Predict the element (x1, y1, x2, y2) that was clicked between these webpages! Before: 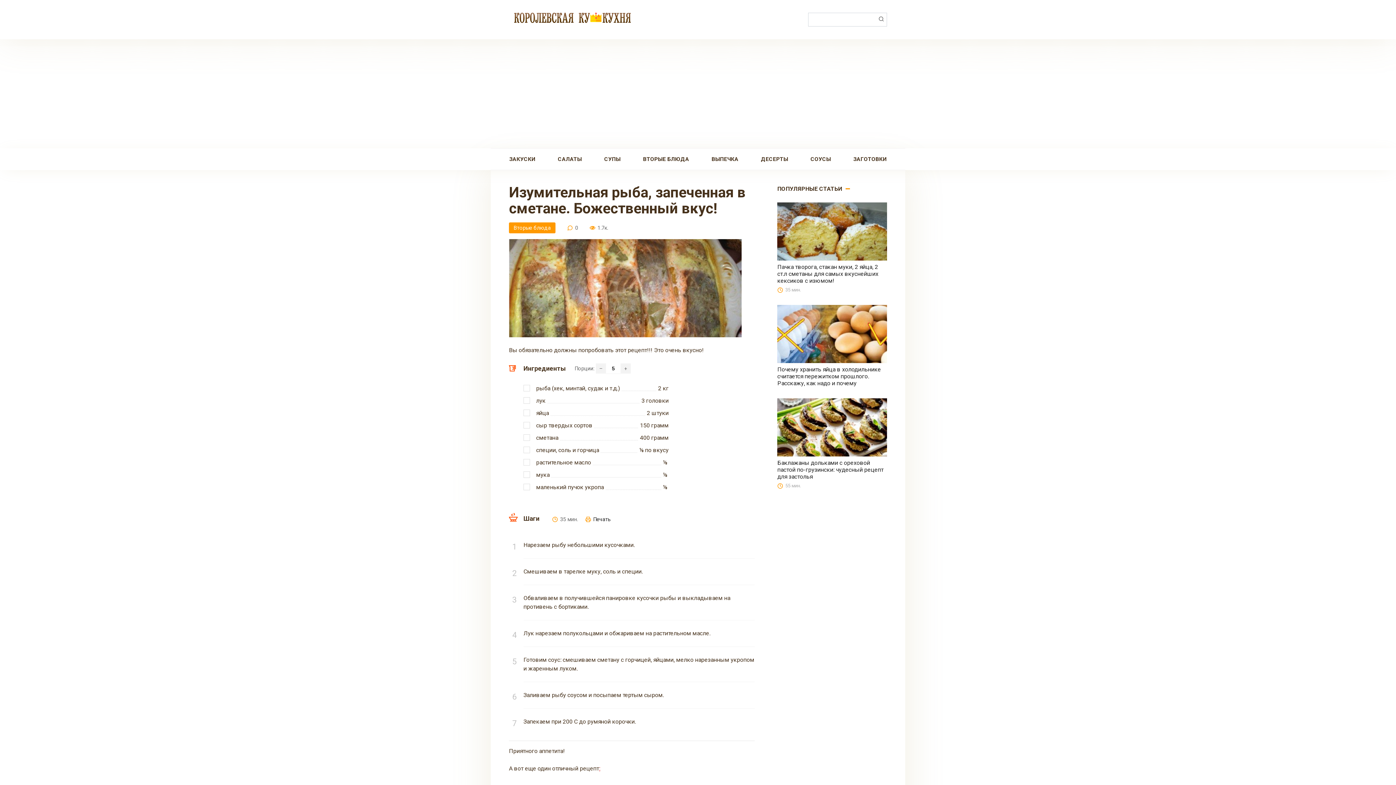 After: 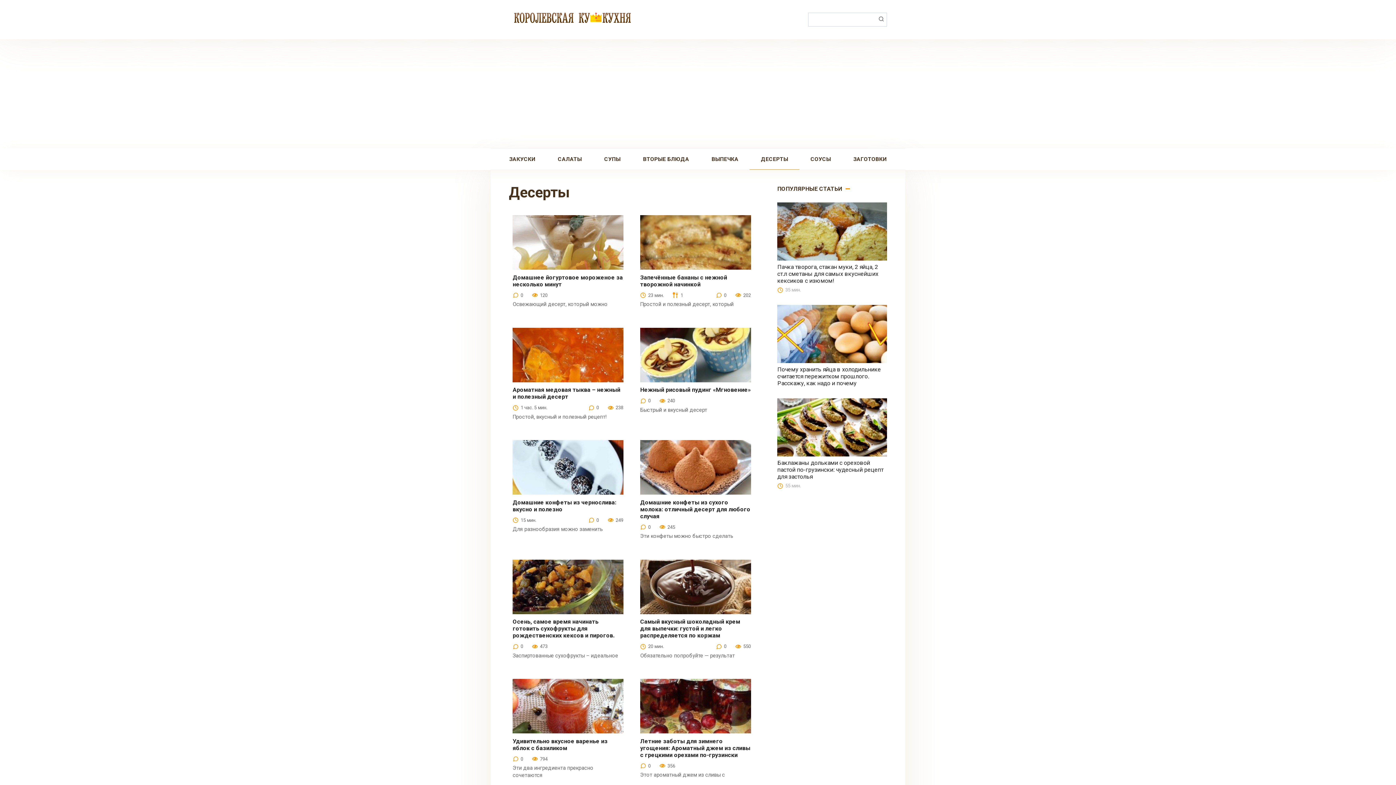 Action: bbox: (749, 148, 799, 169) label: ДЕСЕРТЫ